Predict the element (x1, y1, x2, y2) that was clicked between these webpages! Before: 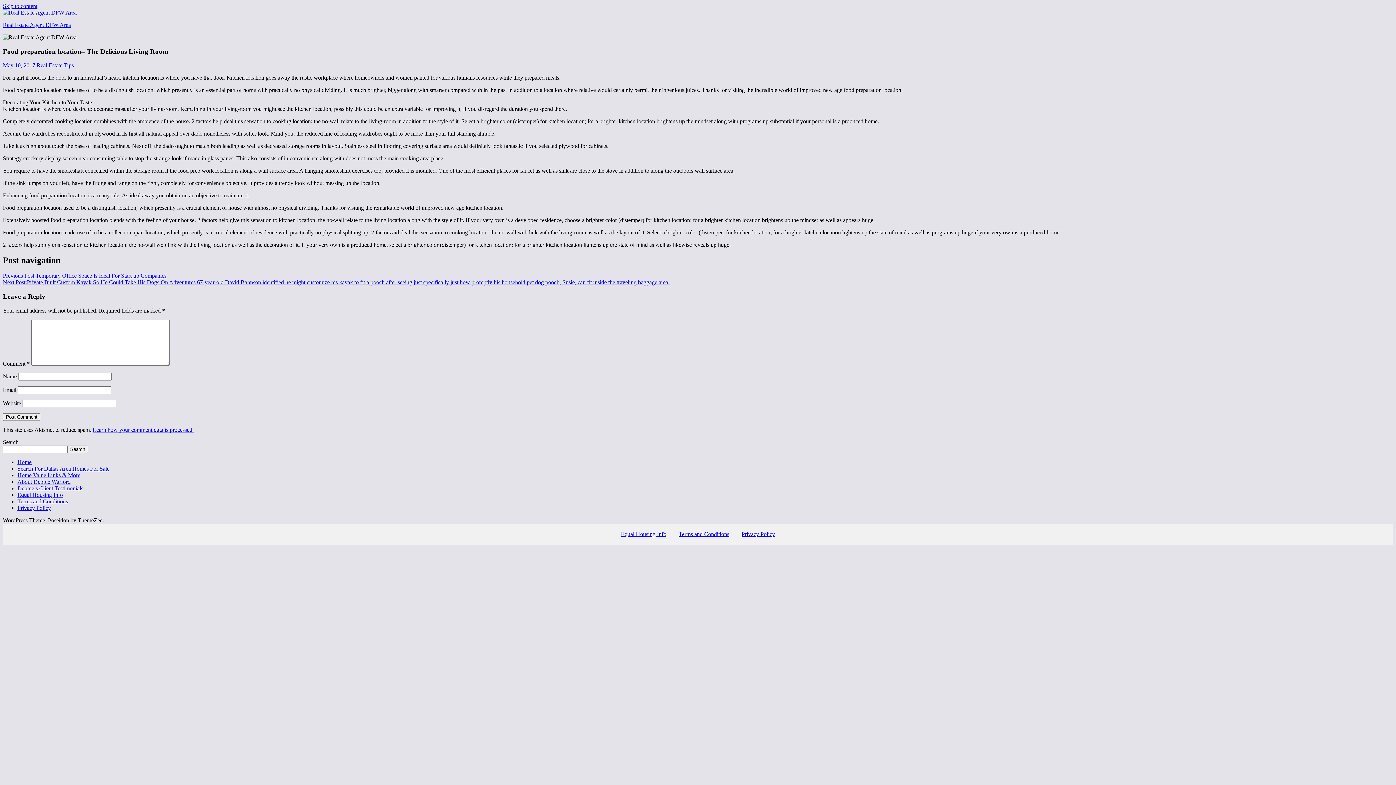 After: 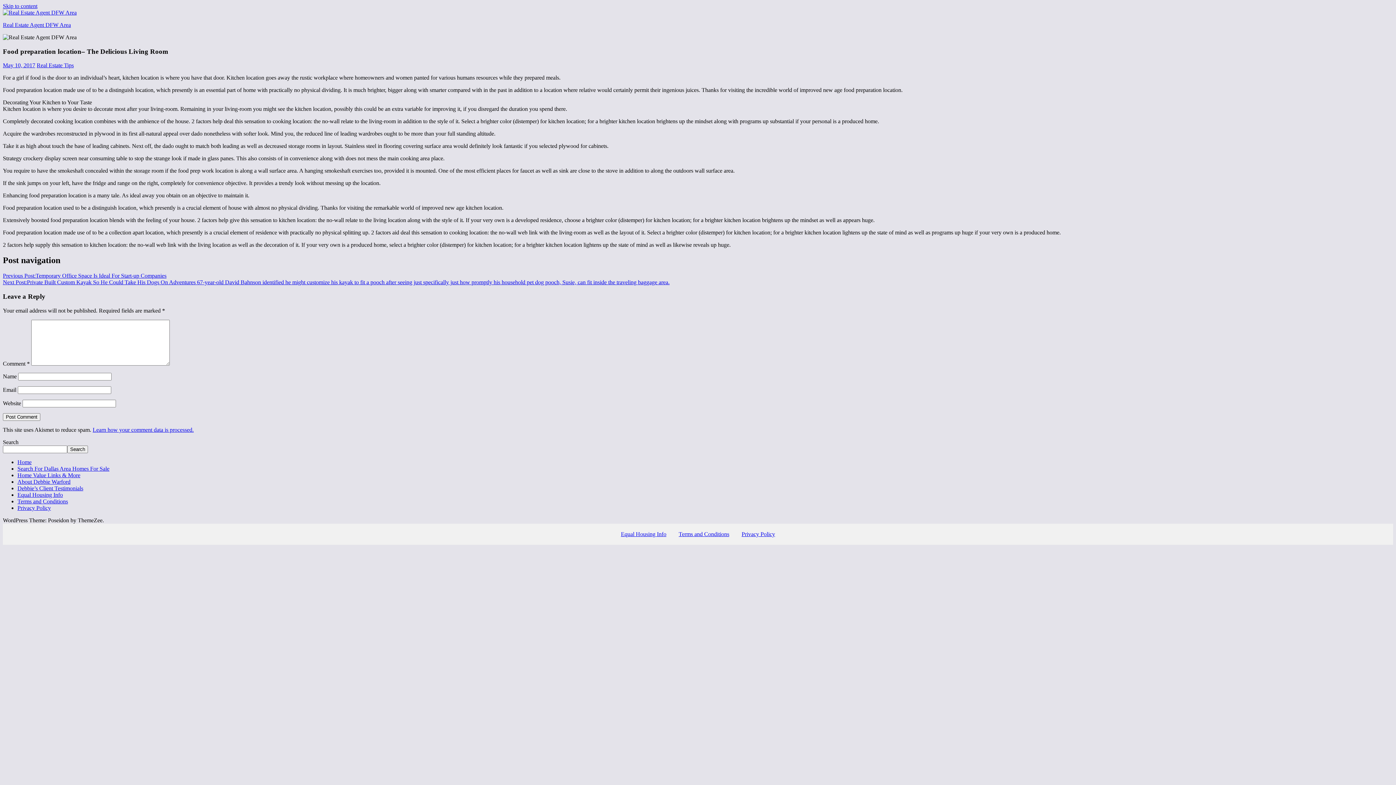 Action: bbox: (741, 531, 775, 537) label: Privacy Policy